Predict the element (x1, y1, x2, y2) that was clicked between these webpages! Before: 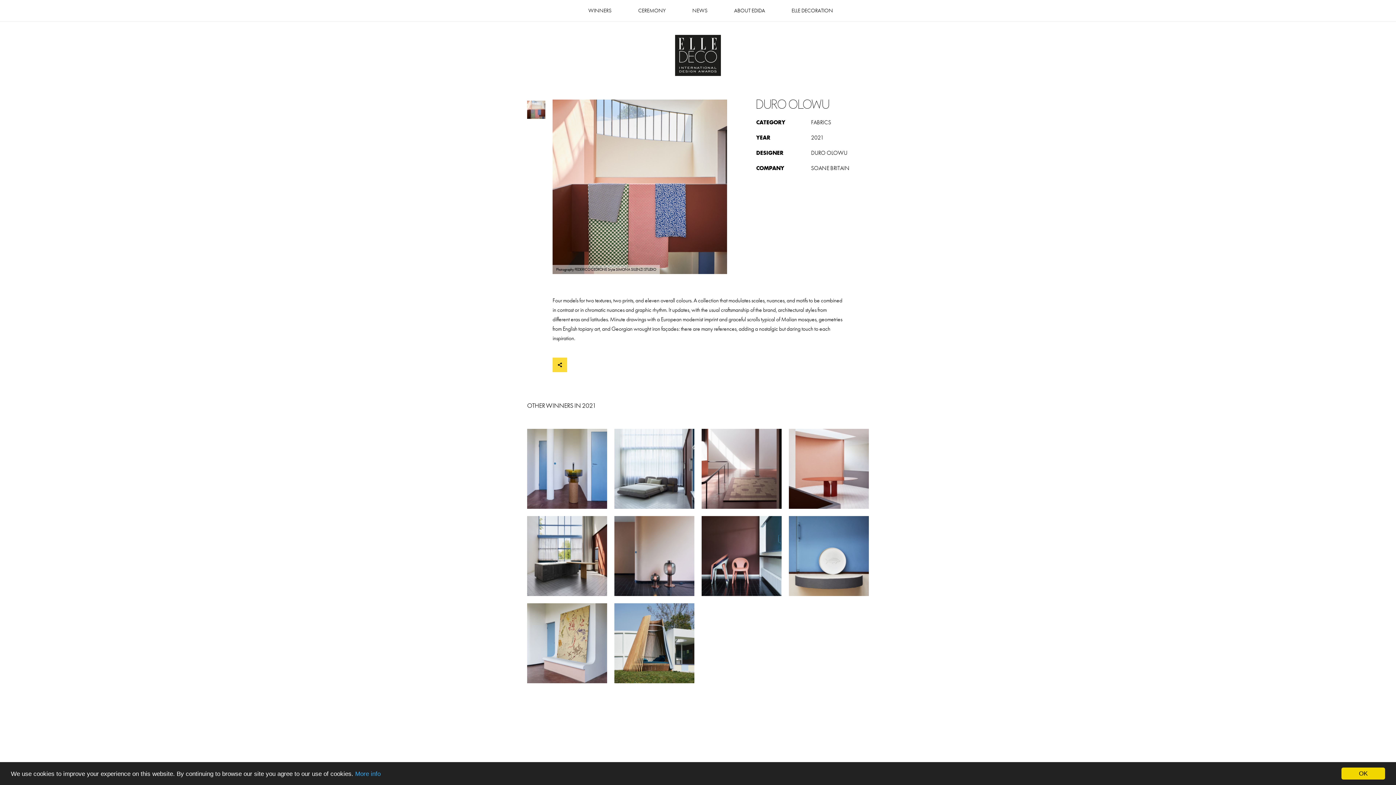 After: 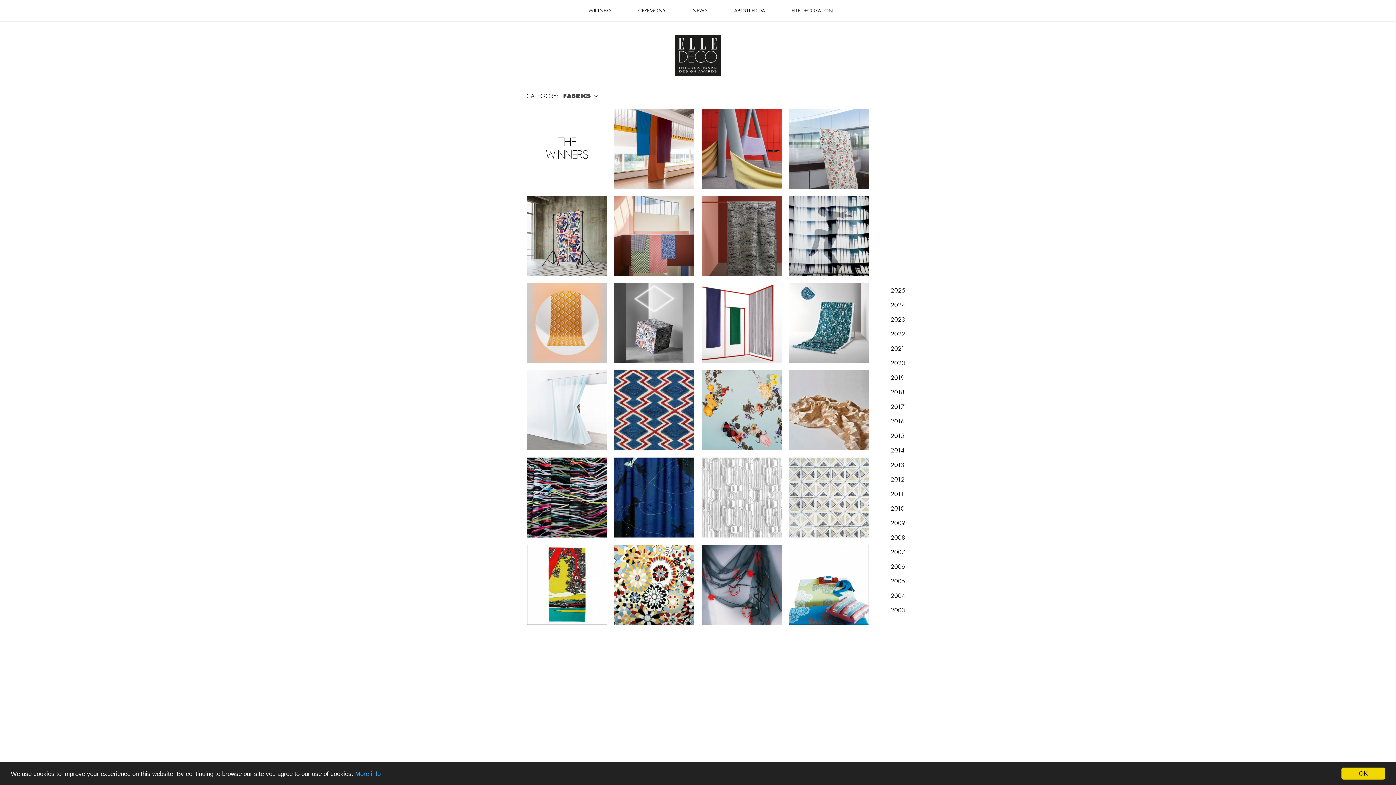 Action: bbox: (807, 118, 834, 126) label: FABRICS